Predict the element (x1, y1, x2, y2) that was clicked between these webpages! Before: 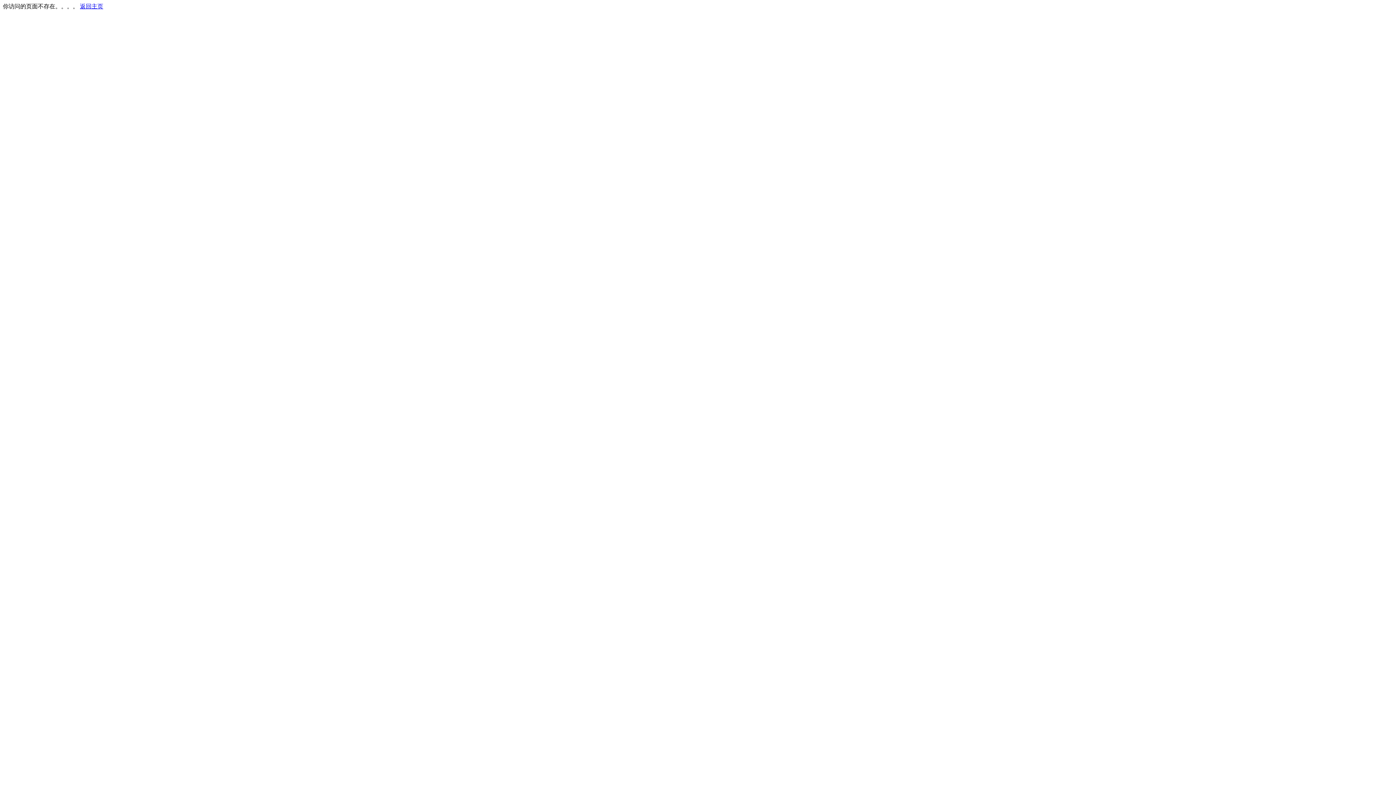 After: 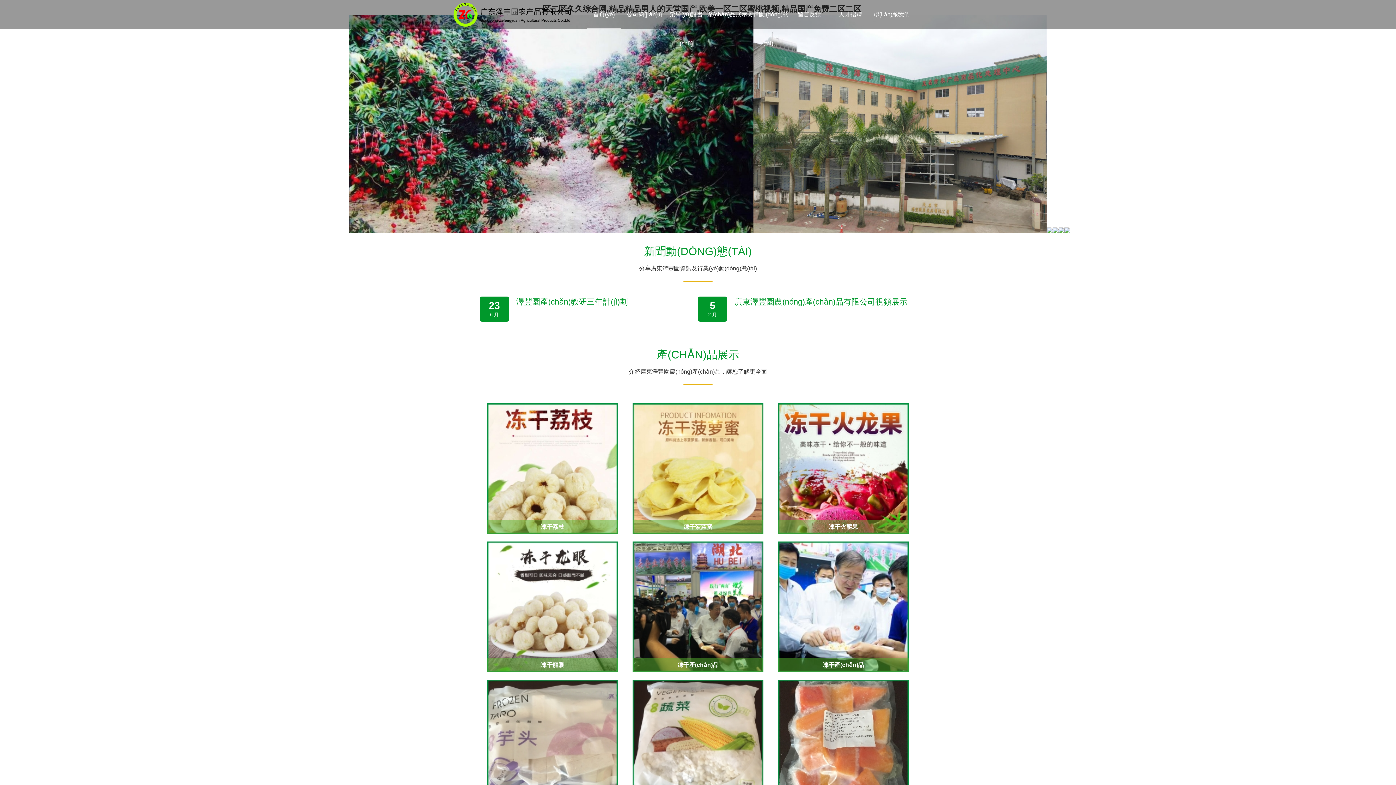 Action: label: 返回主页 bbox: (80, 3, 103, 9)